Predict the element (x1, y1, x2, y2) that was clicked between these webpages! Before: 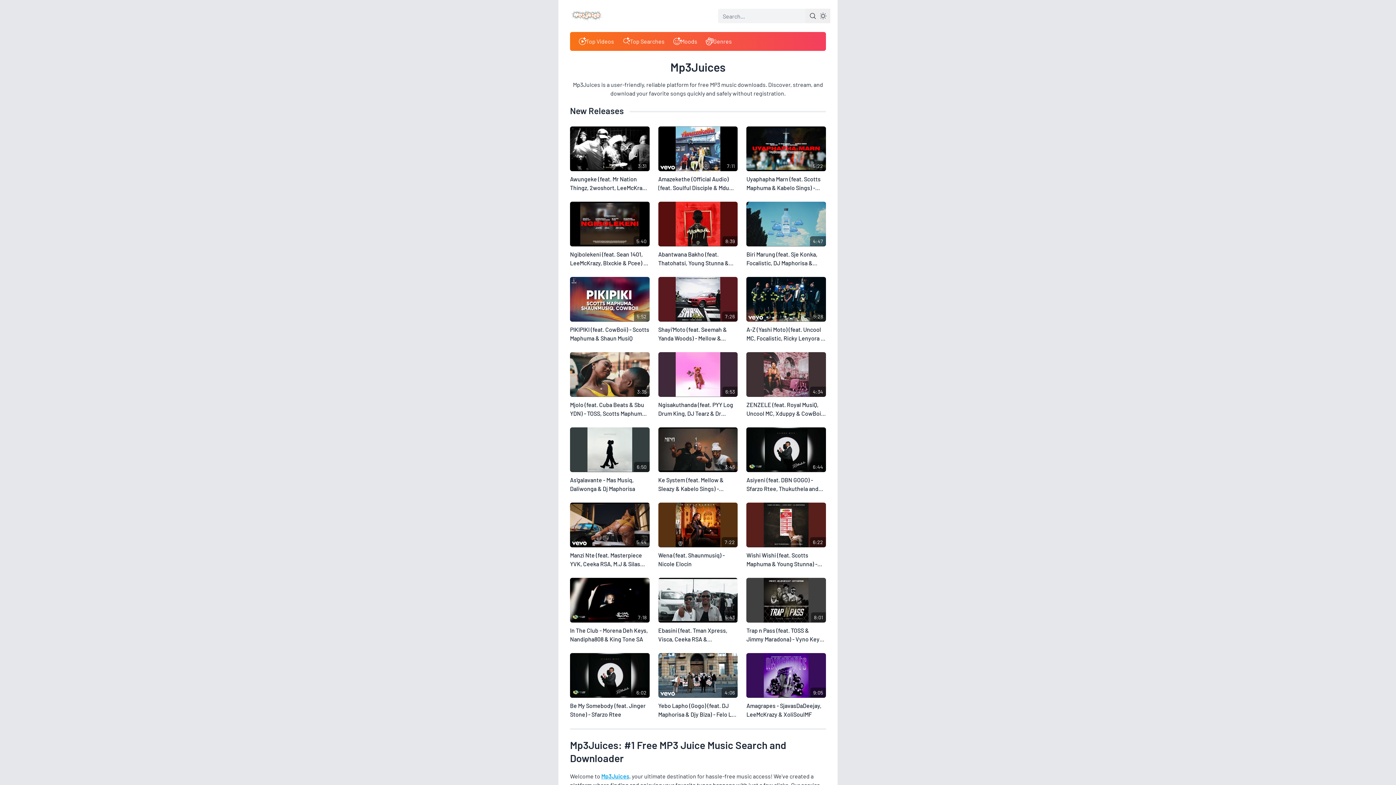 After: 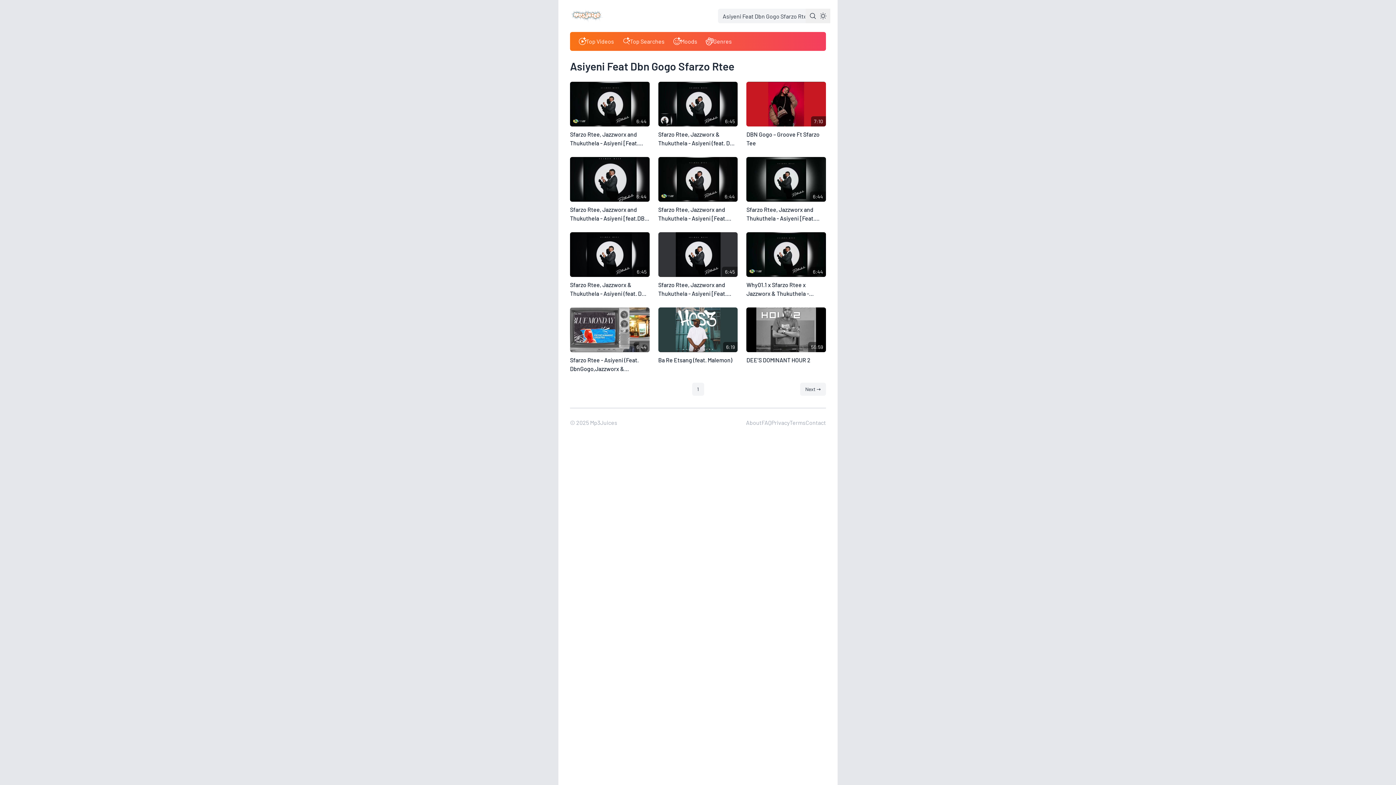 Action: label: Asiyeni (feat. DBN GOGO) - Sfarzo Rtee, Thukuthela and Jazzworx bbox: (746, 475, 826, 493)